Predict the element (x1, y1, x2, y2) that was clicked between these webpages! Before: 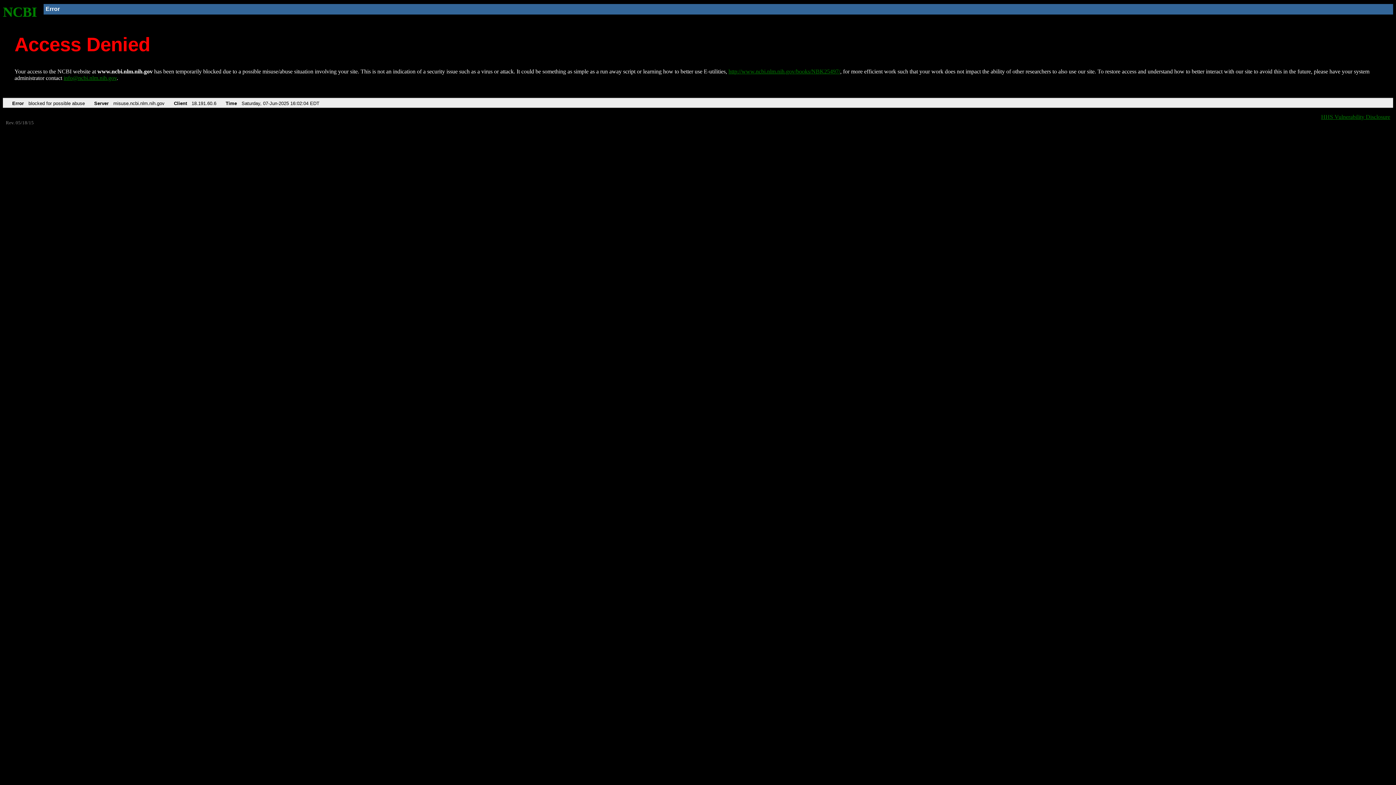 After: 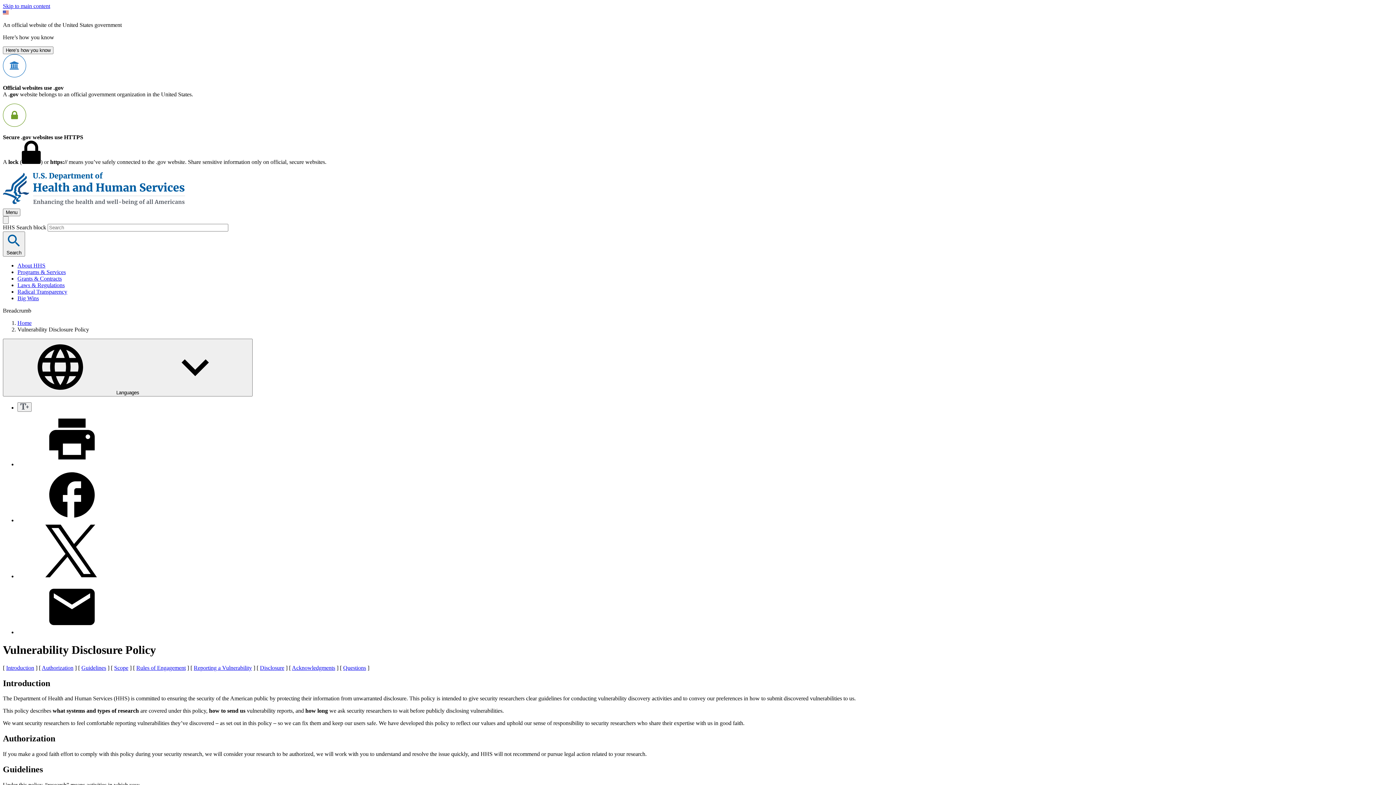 Action: bbox: (1321, 113, 1390, 119) label: HHS Vulnerability Disclosure